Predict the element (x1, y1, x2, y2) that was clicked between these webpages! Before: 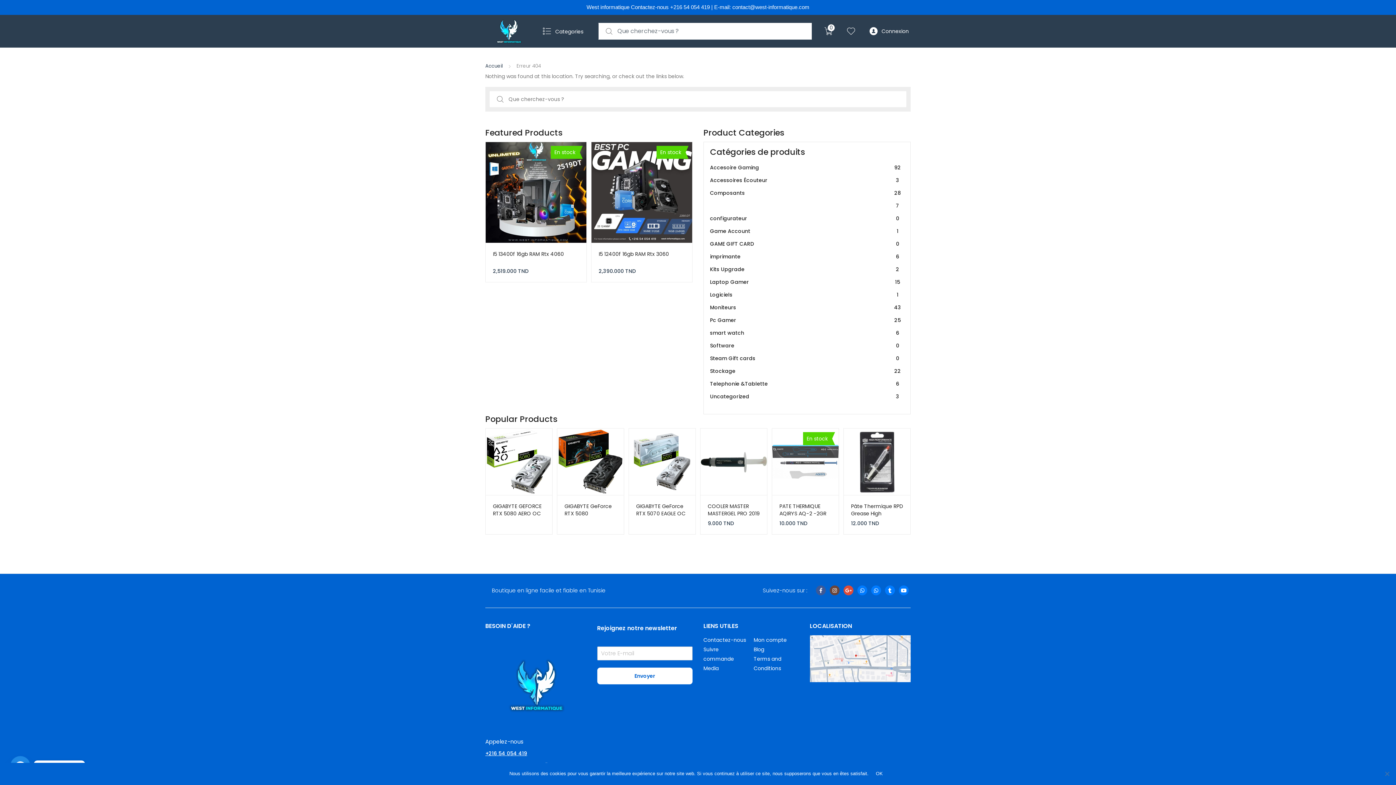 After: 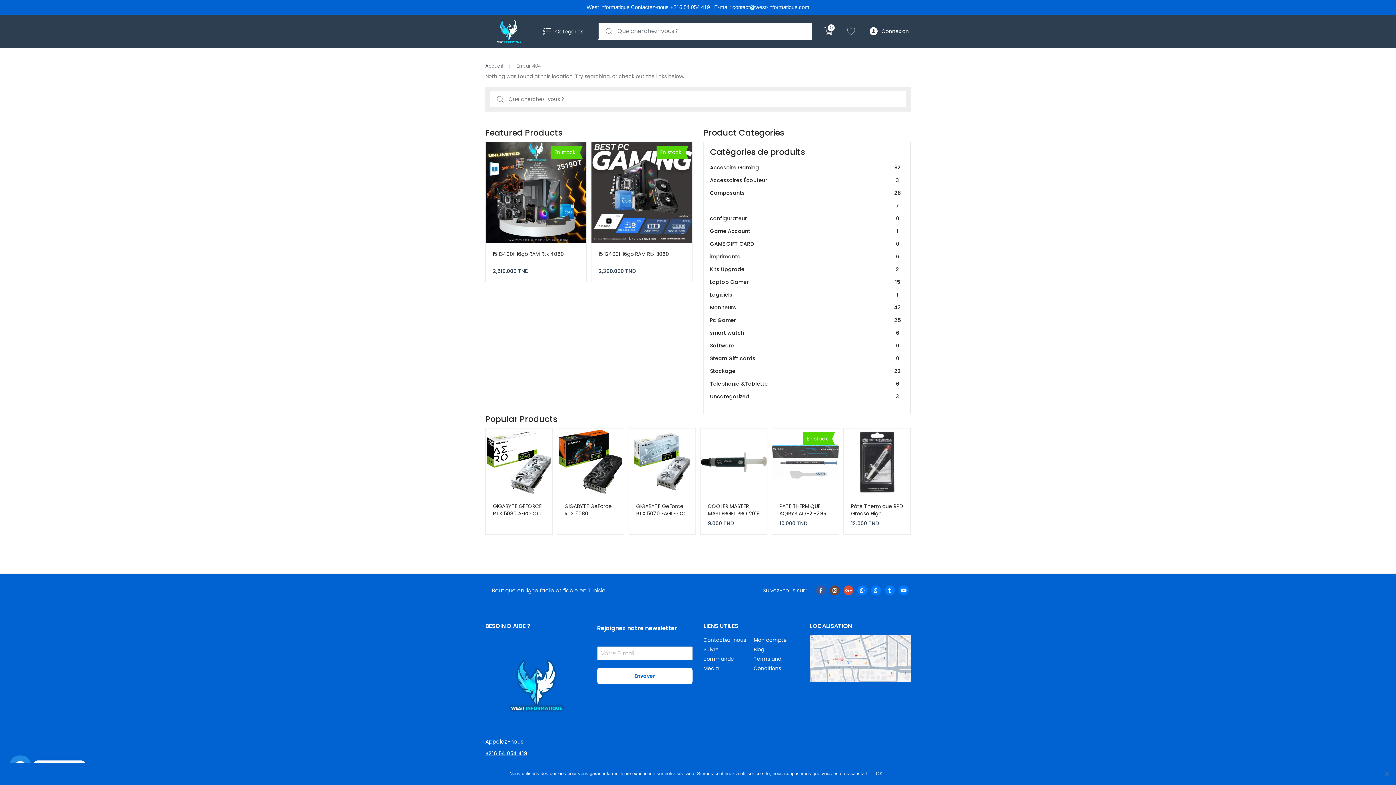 Action: bbox: (485, 750, 527, 757) label: +216 54 054 419